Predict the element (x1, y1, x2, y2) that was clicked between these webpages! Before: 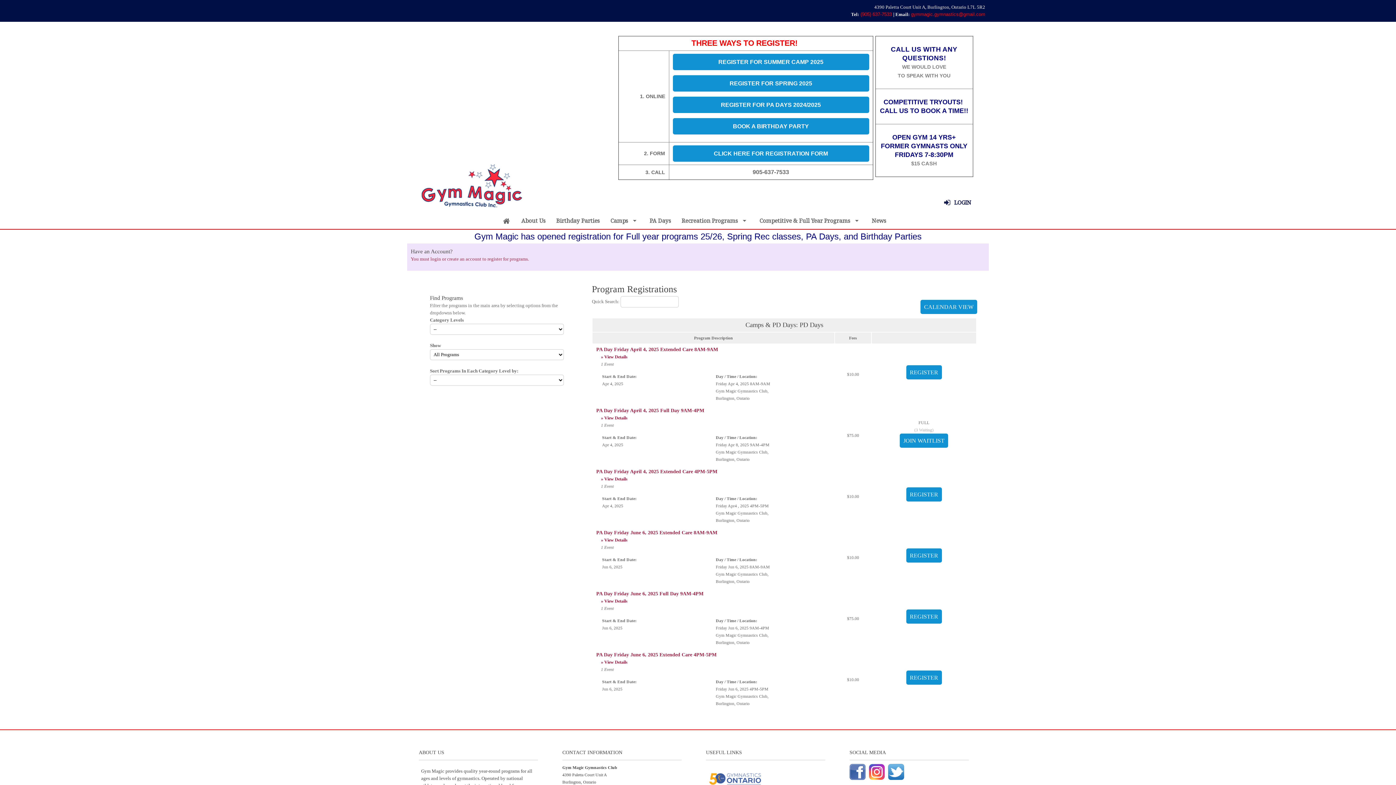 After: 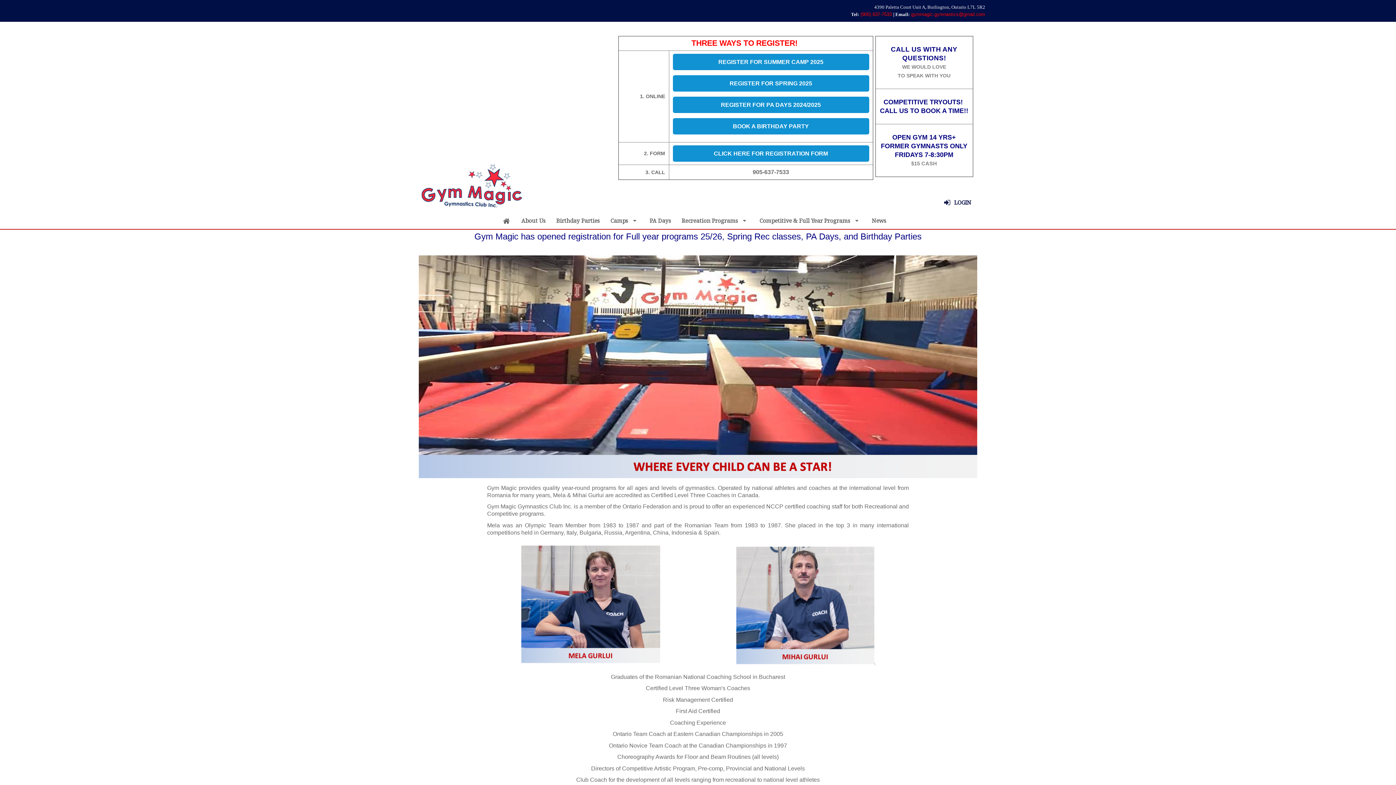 Action: label: About Us bbox: (519, 212, 547, 228)